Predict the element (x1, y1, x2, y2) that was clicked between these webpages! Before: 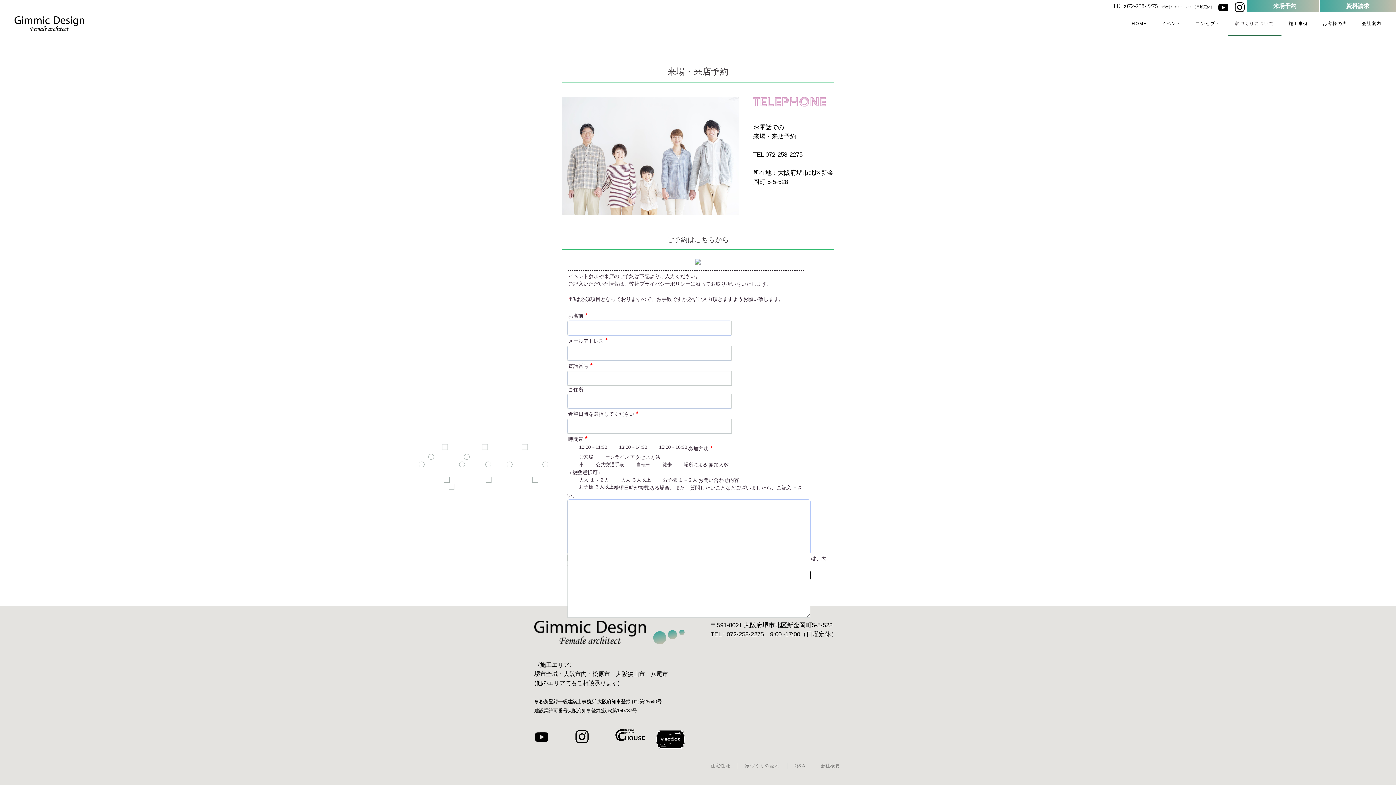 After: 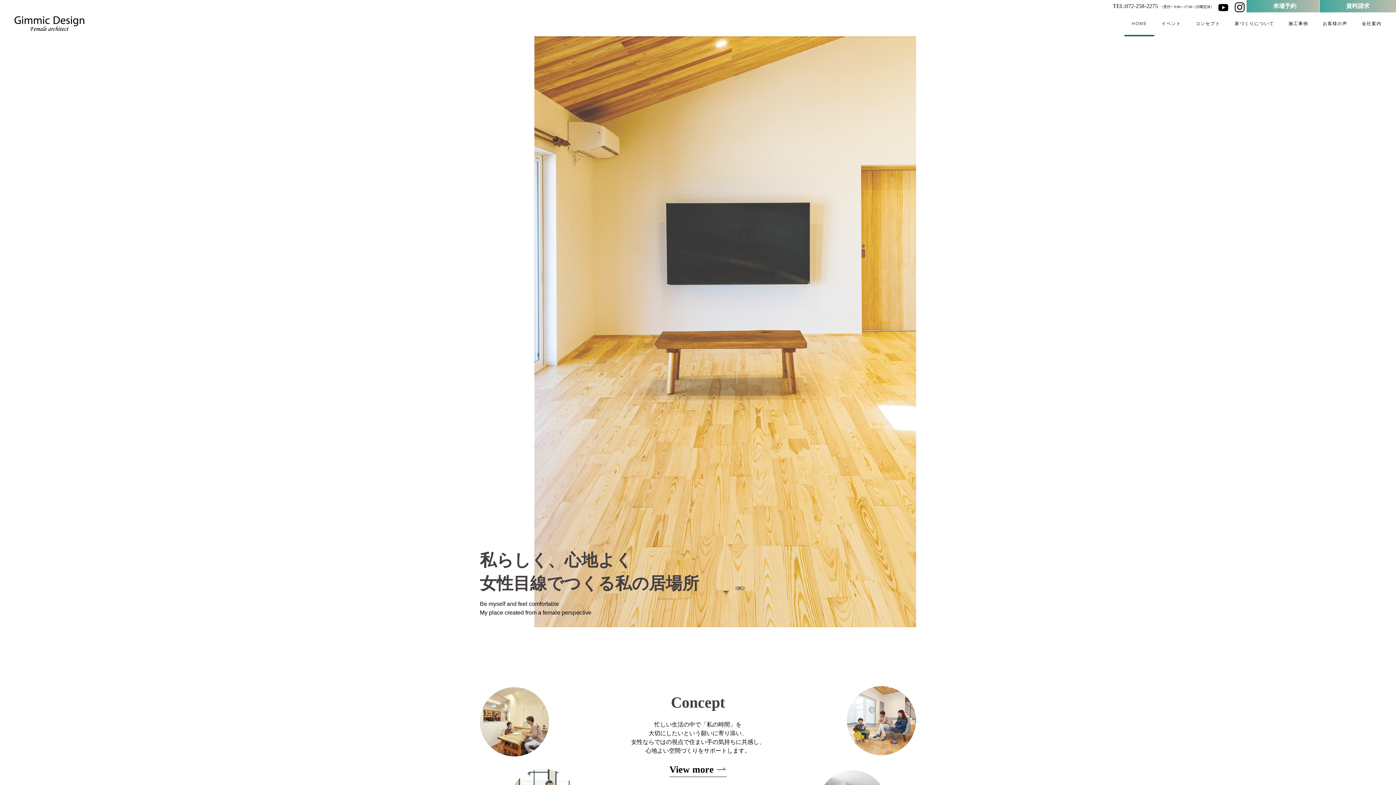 Action: bbox: (1124, 10, 1154, 36) label: HOME